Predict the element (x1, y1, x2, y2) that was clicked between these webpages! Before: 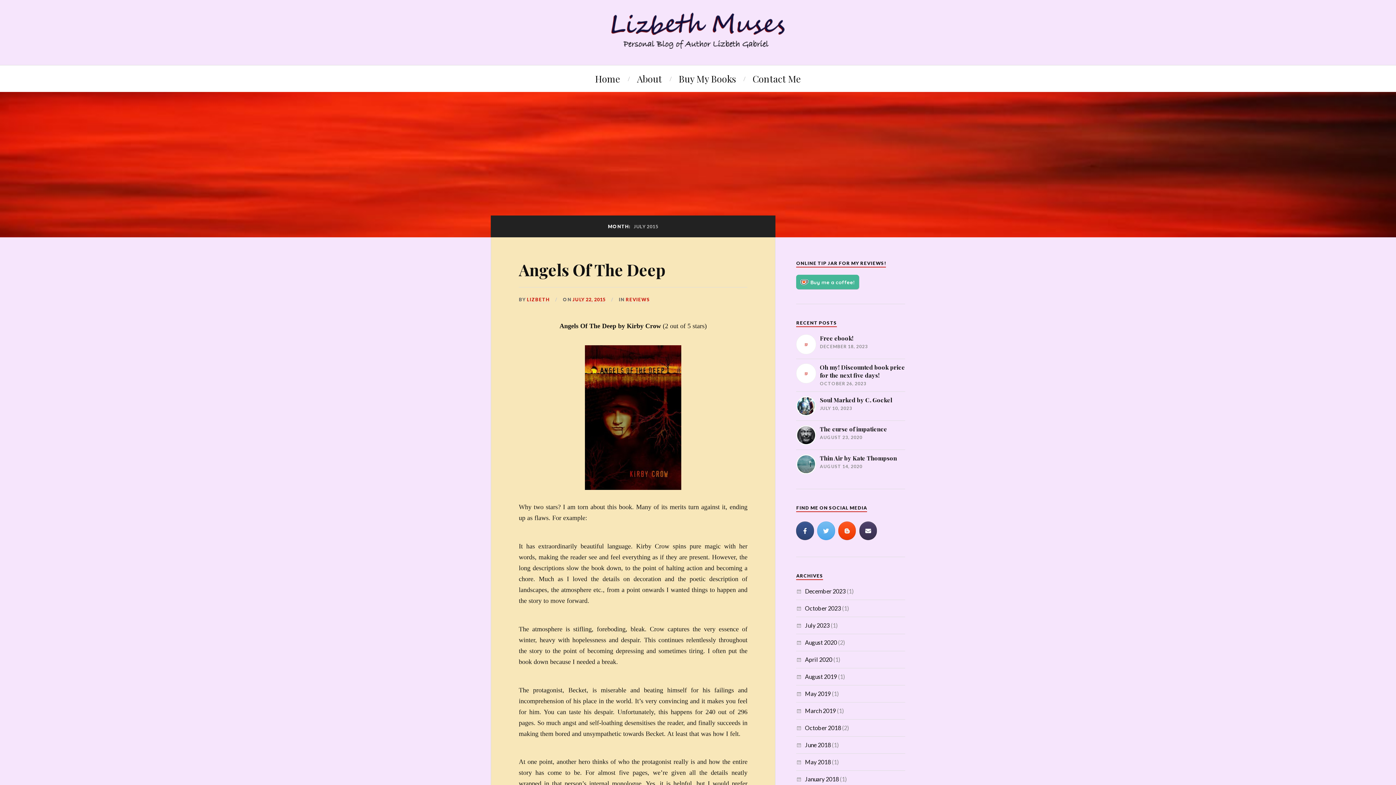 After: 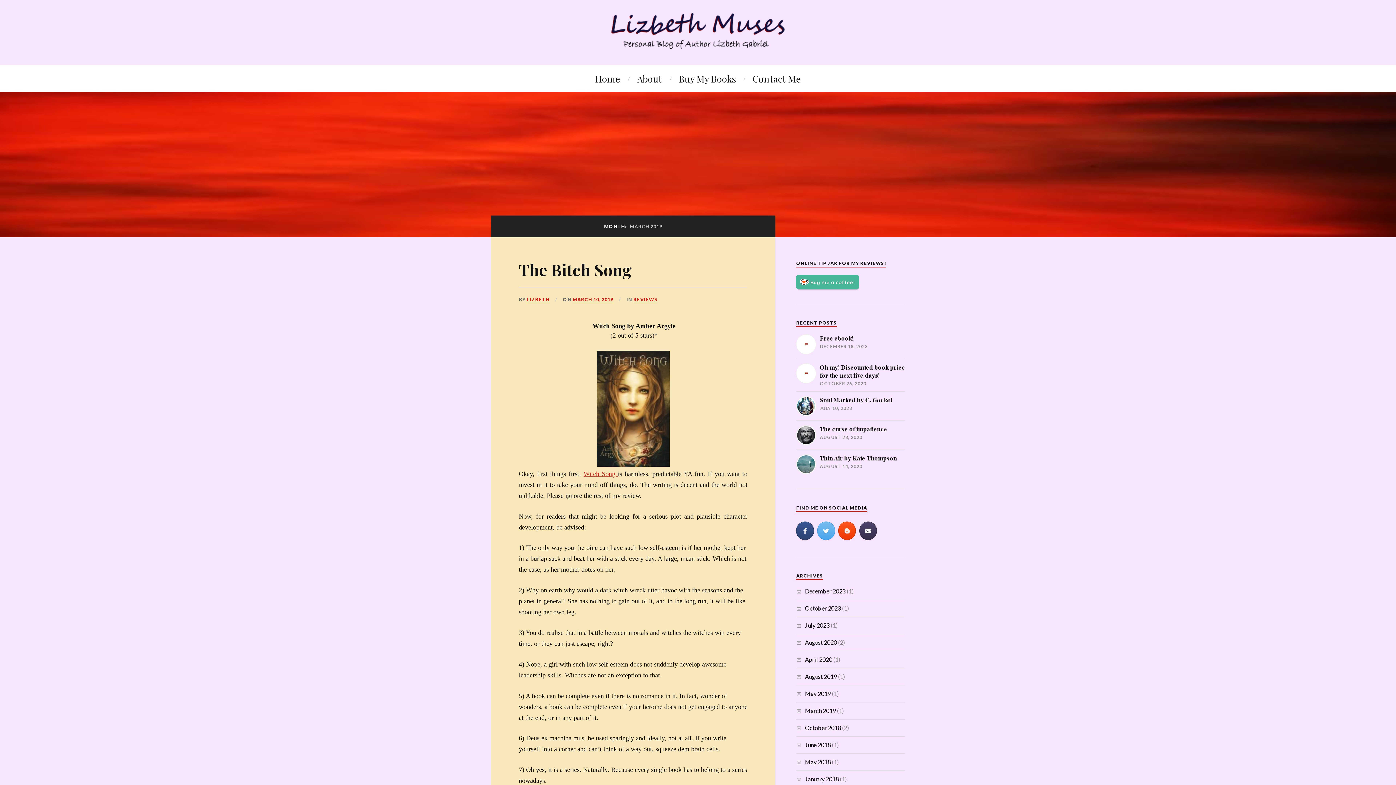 Action: label: March 2019 bbox: (805, 707, 836, 714)